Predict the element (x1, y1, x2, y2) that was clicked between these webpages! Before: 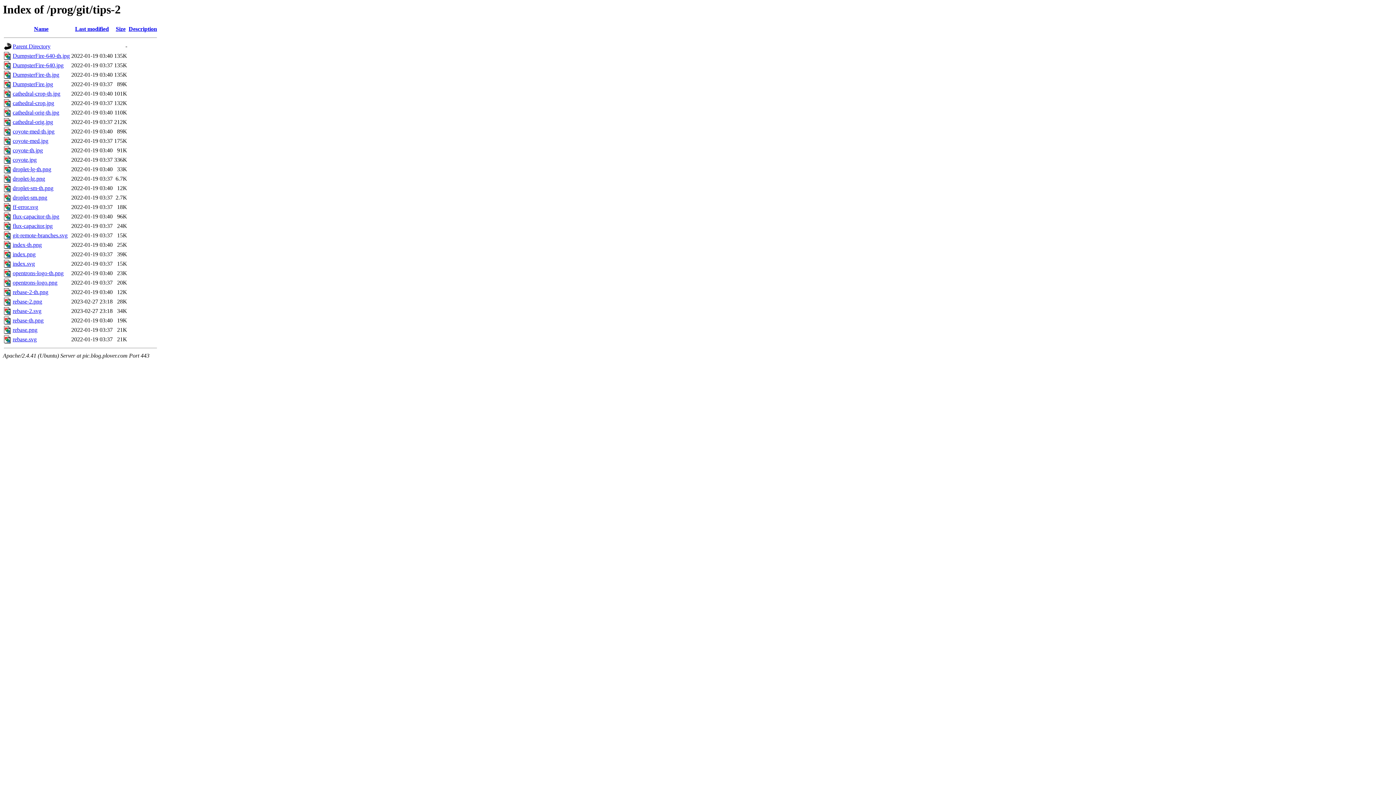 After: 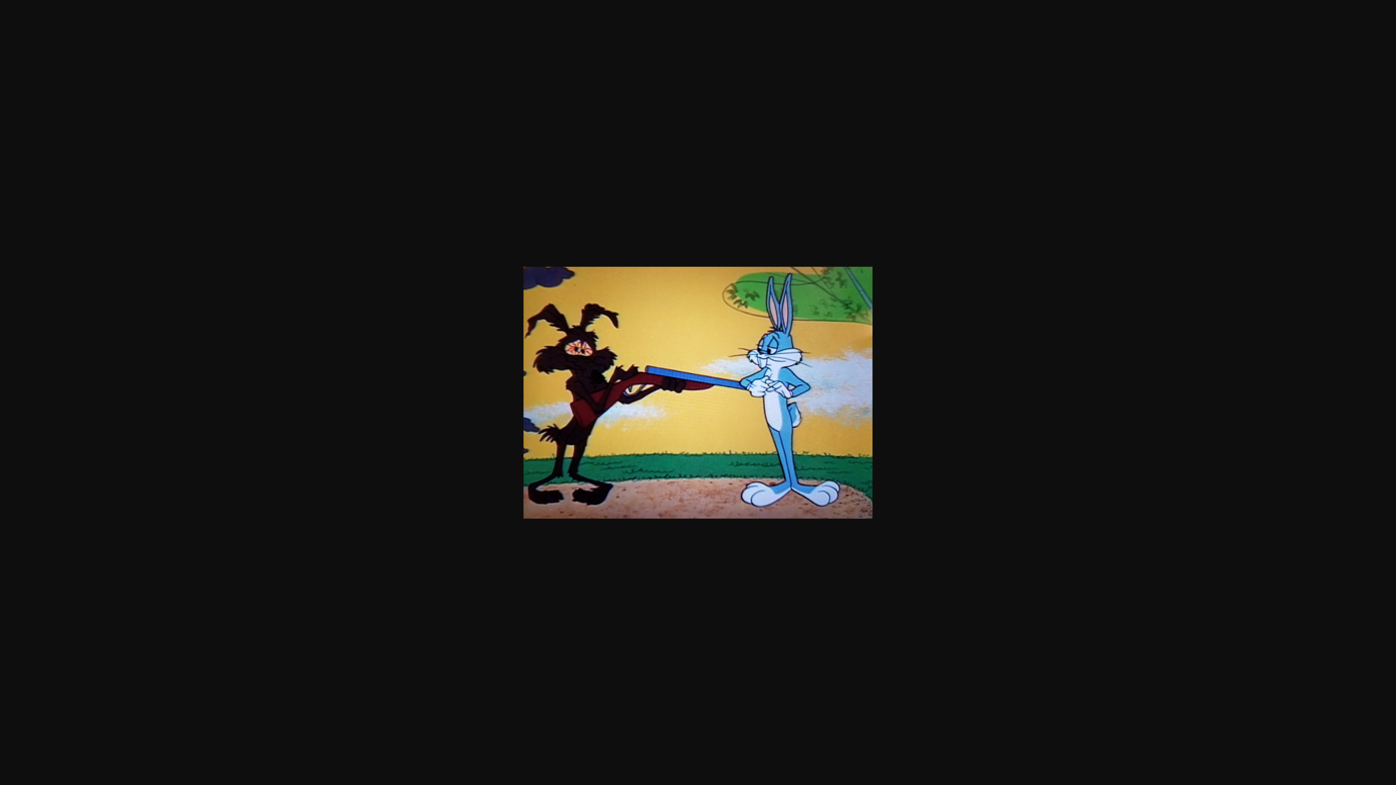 Action: bbox: (12, 137, 48, 144) label: coyote-med.jpg